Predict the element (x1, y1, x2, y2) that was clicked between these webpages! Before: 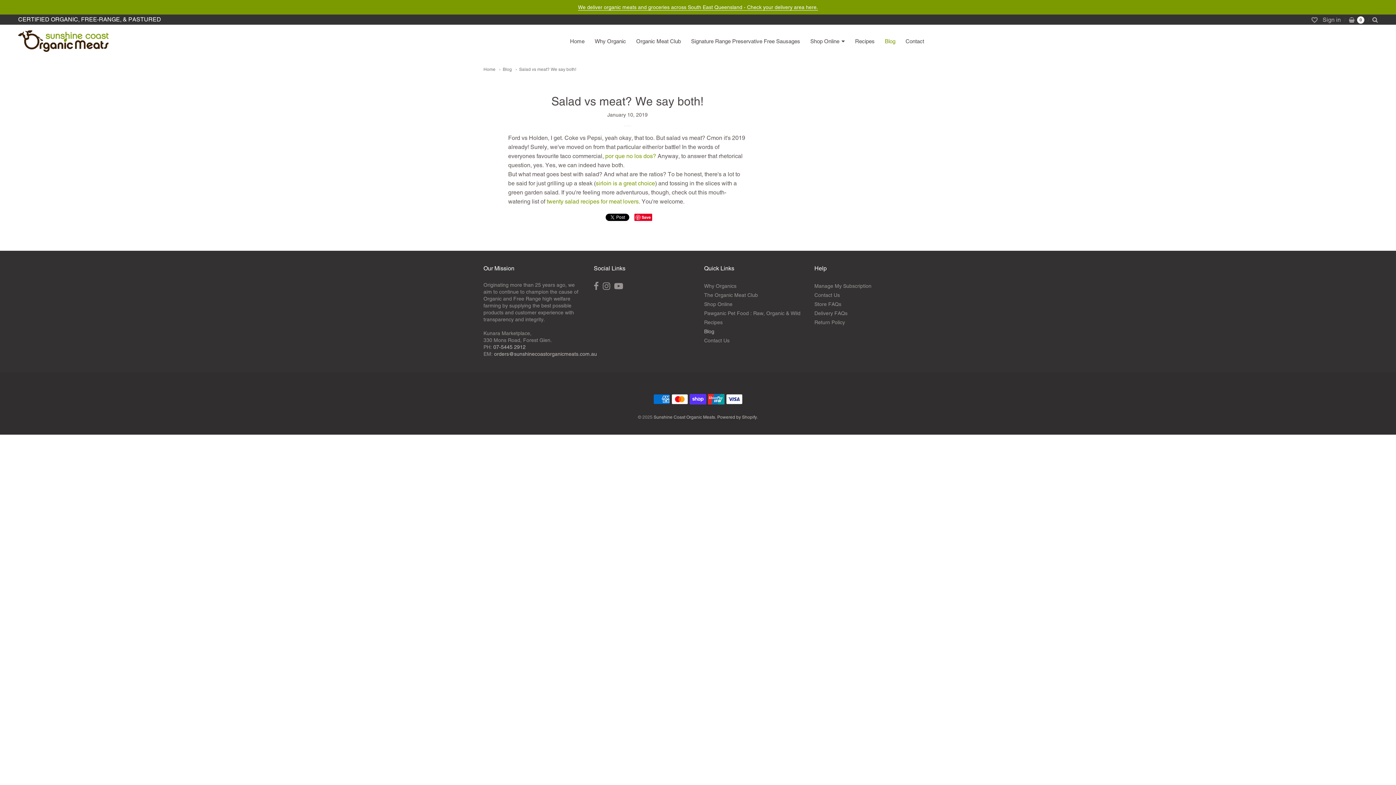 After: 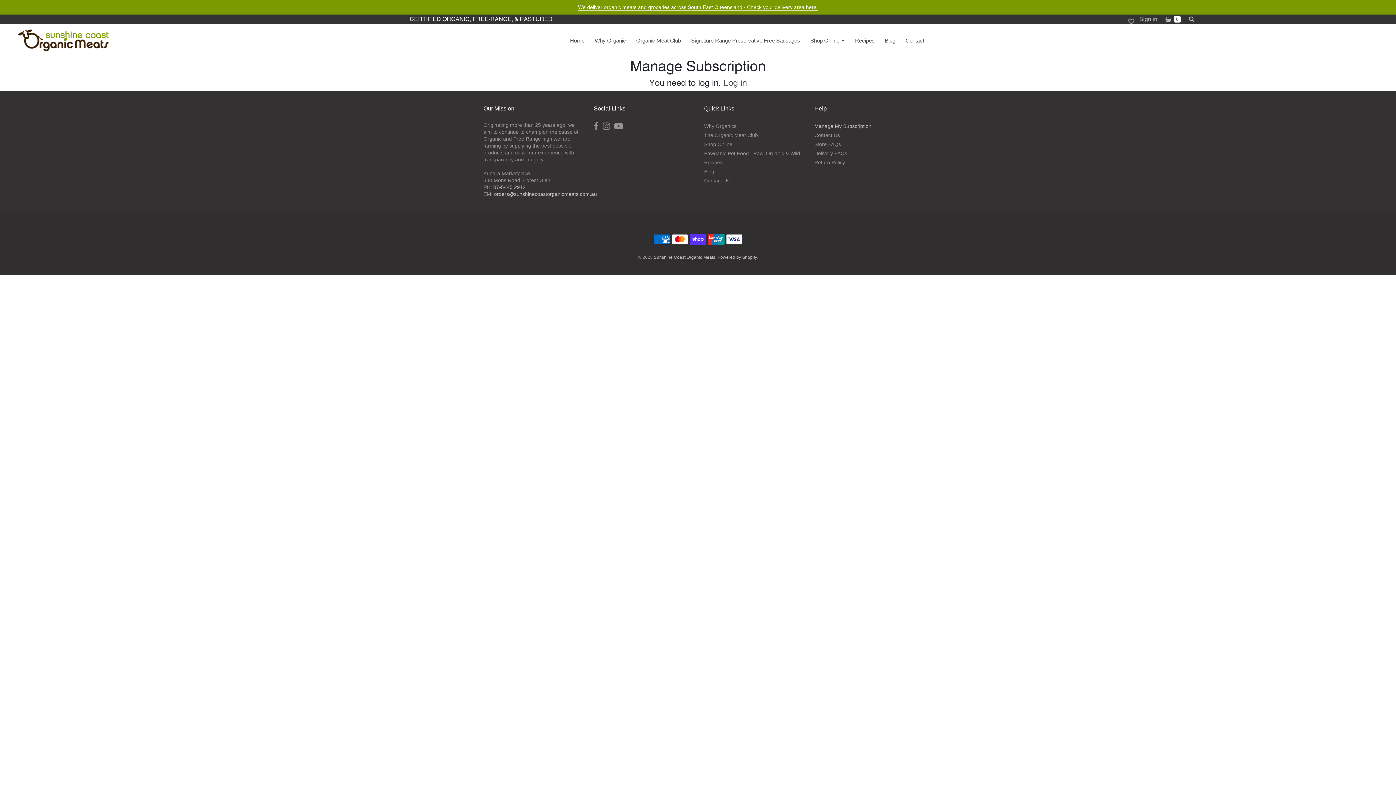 Action: bbox: (814, 281, 912, 290) label: Manage My Subscription